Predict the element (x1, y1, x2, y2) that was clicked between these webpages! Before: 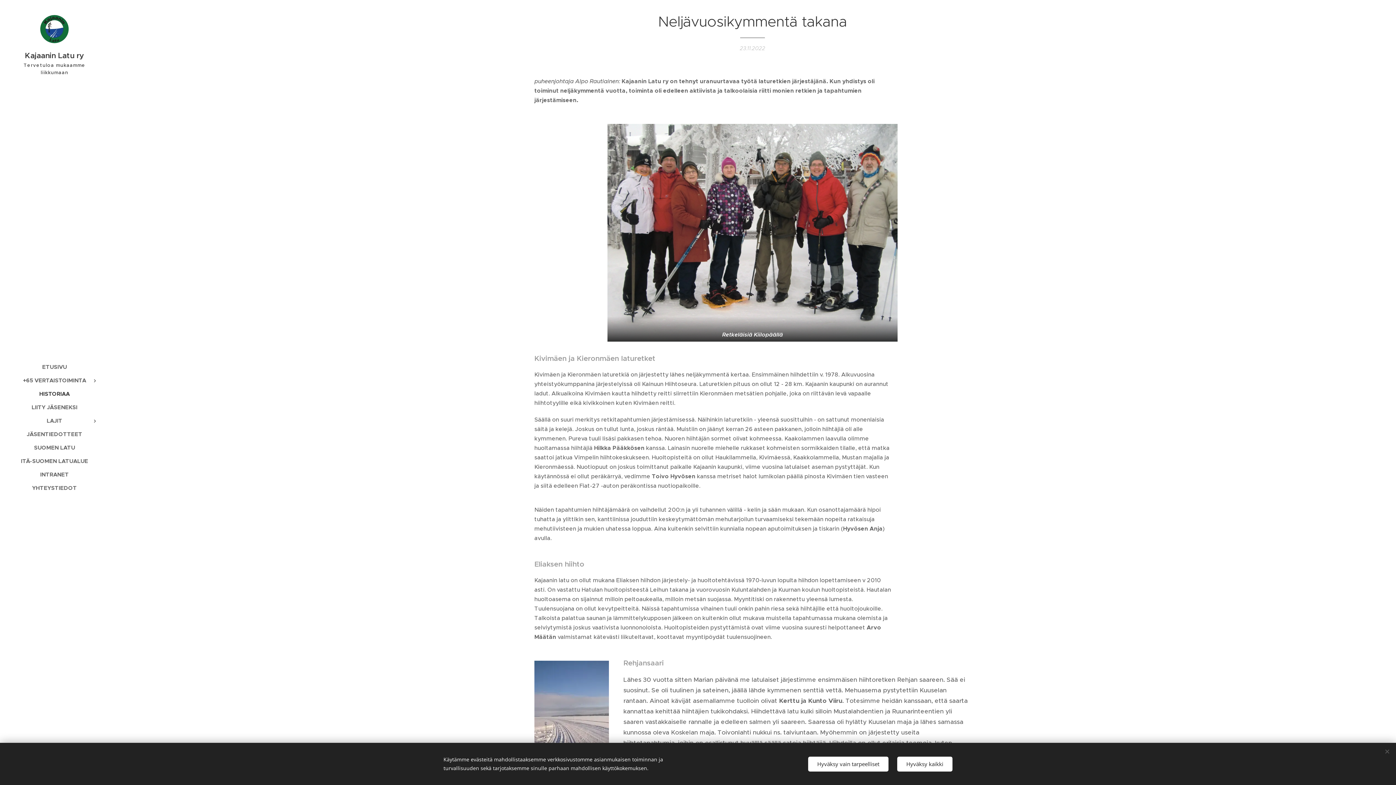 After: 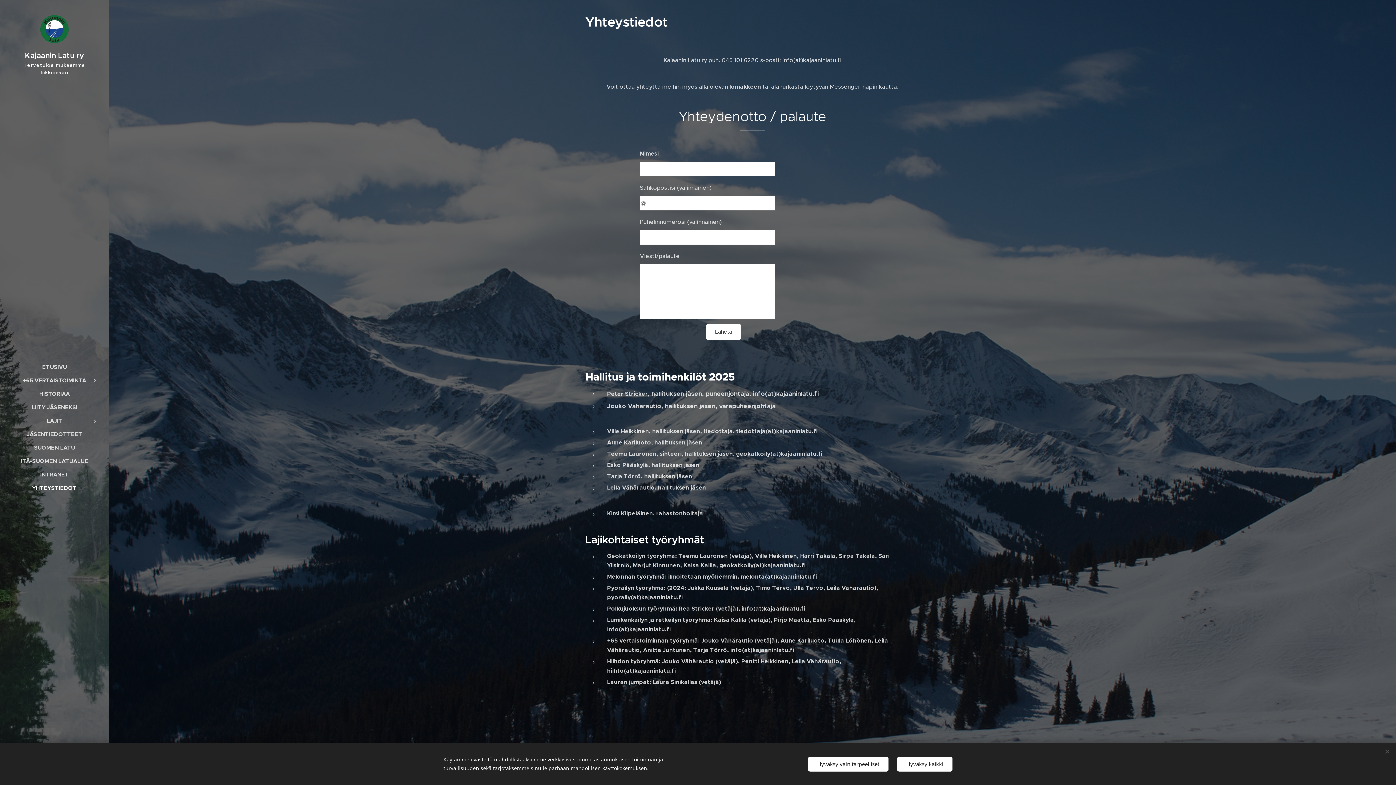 Action: bbox: (2, 483, 106, 492) label: YHTEYSTIEDOT